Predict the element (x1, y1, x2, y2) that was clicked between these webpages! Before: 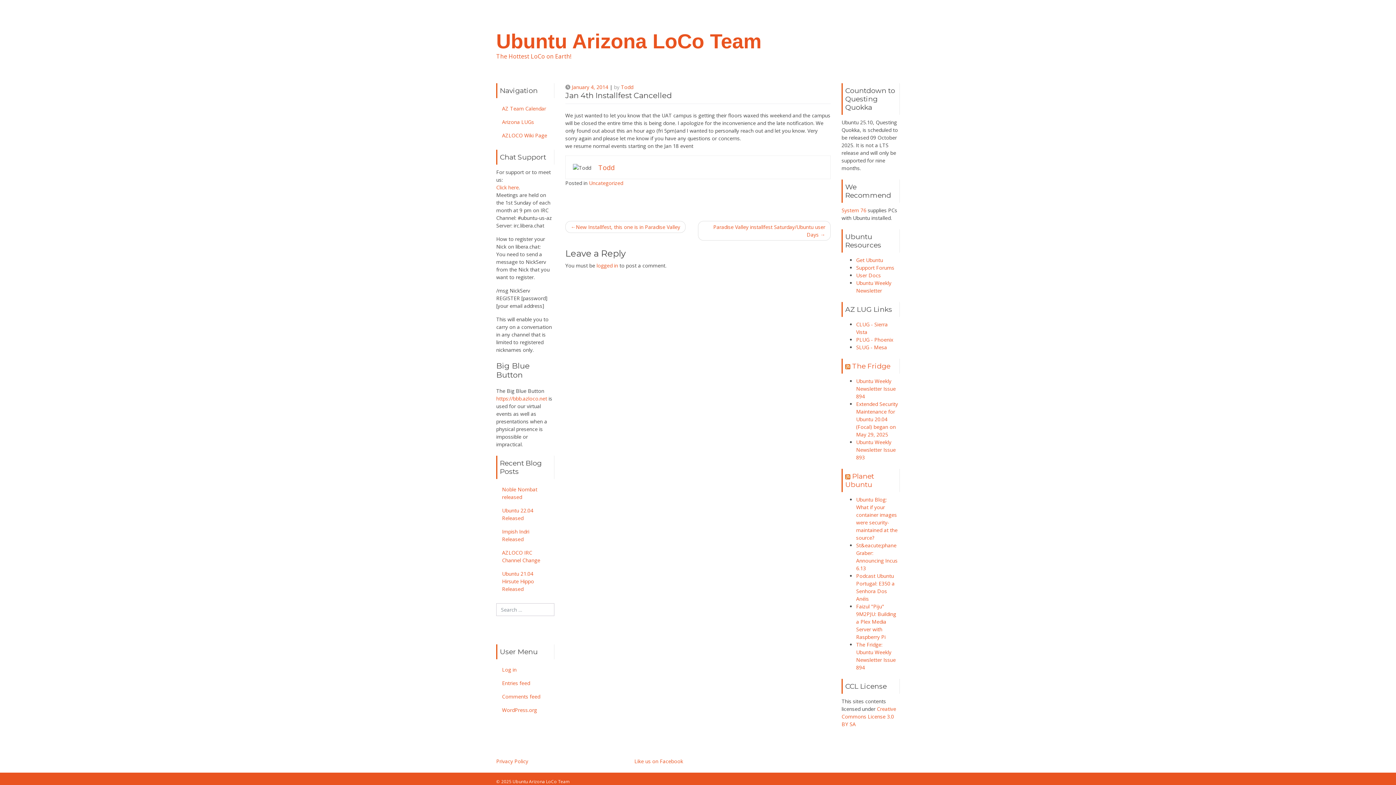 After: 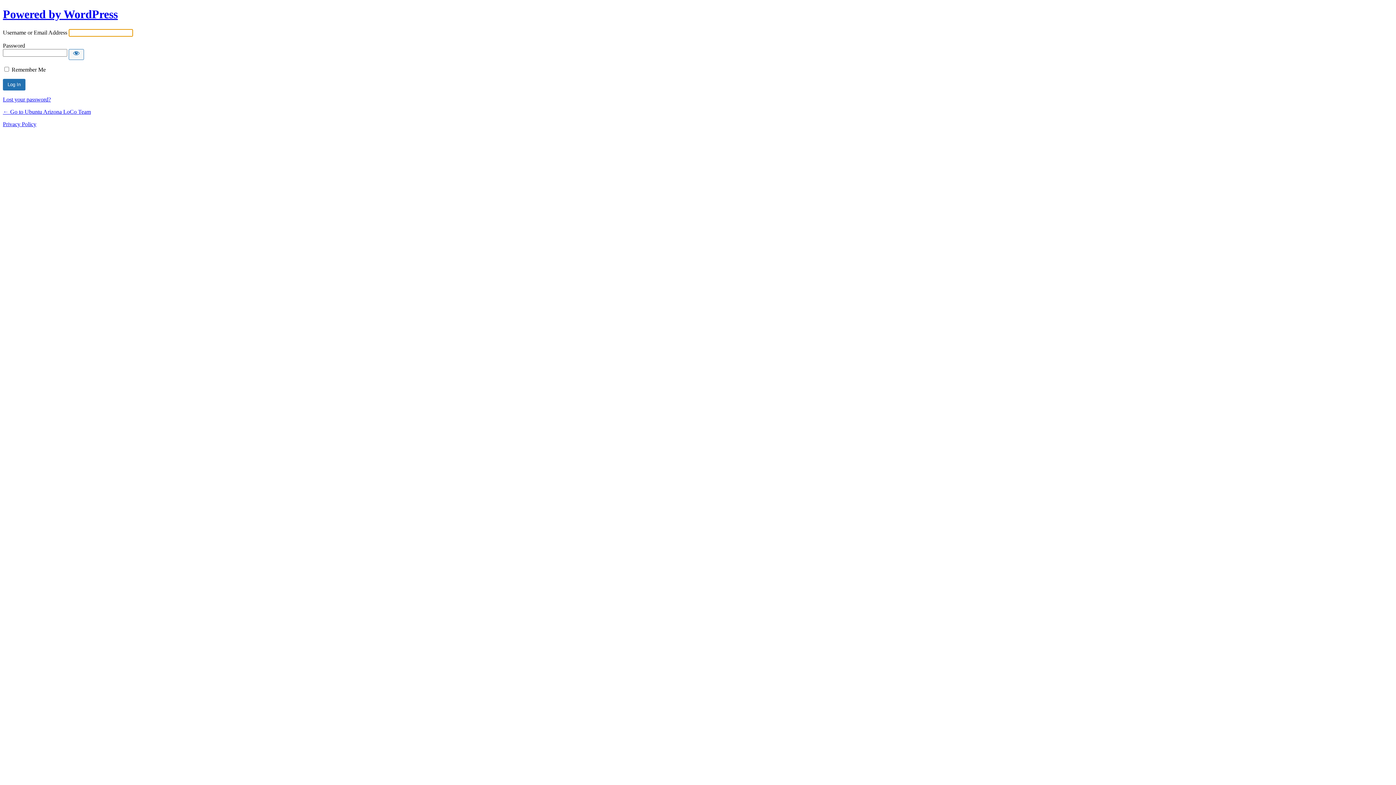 Action: label: logged in bbox: (596, 262, 618, 269)